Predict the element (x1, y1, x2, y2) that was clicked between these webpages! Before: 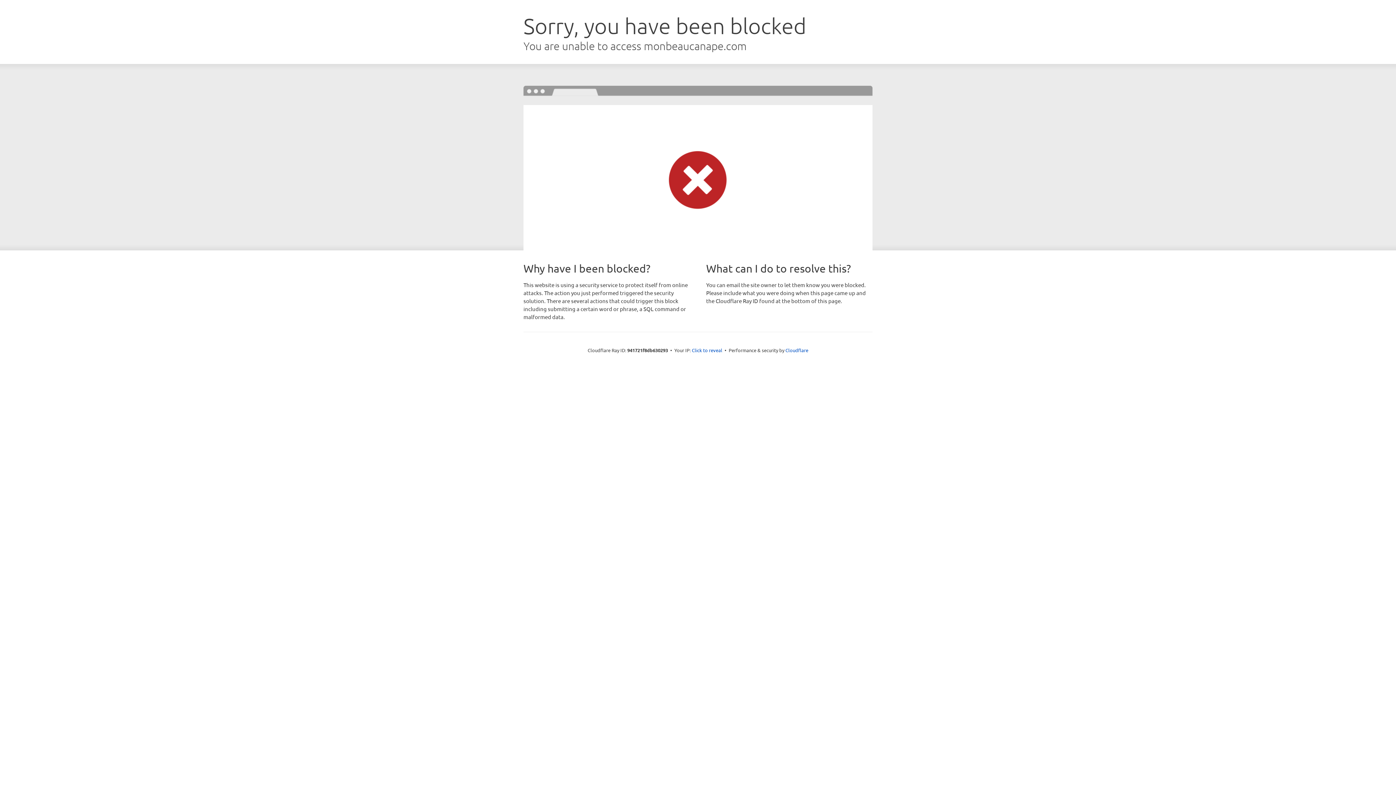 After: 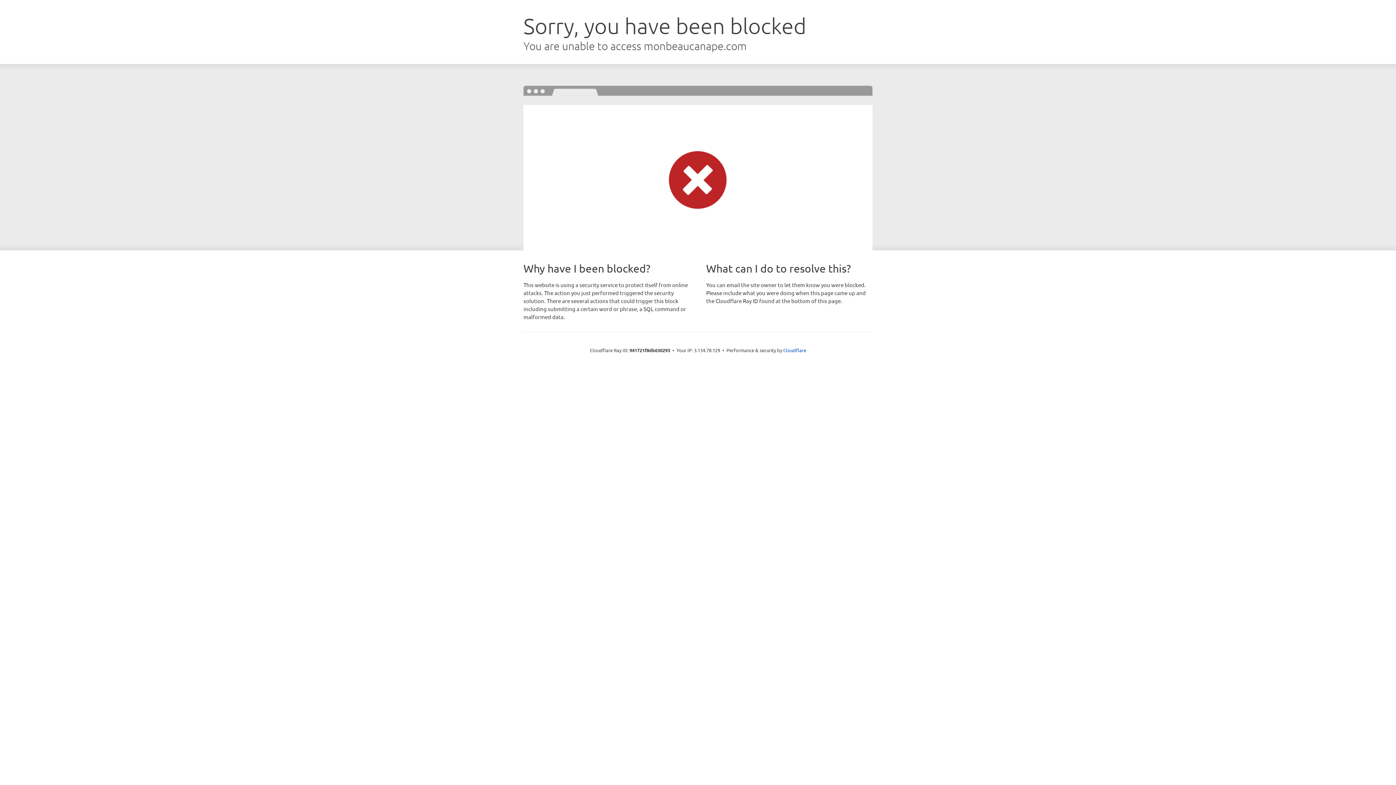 Action: label: Click to reveal bbox: (692, 346, 722, 353)